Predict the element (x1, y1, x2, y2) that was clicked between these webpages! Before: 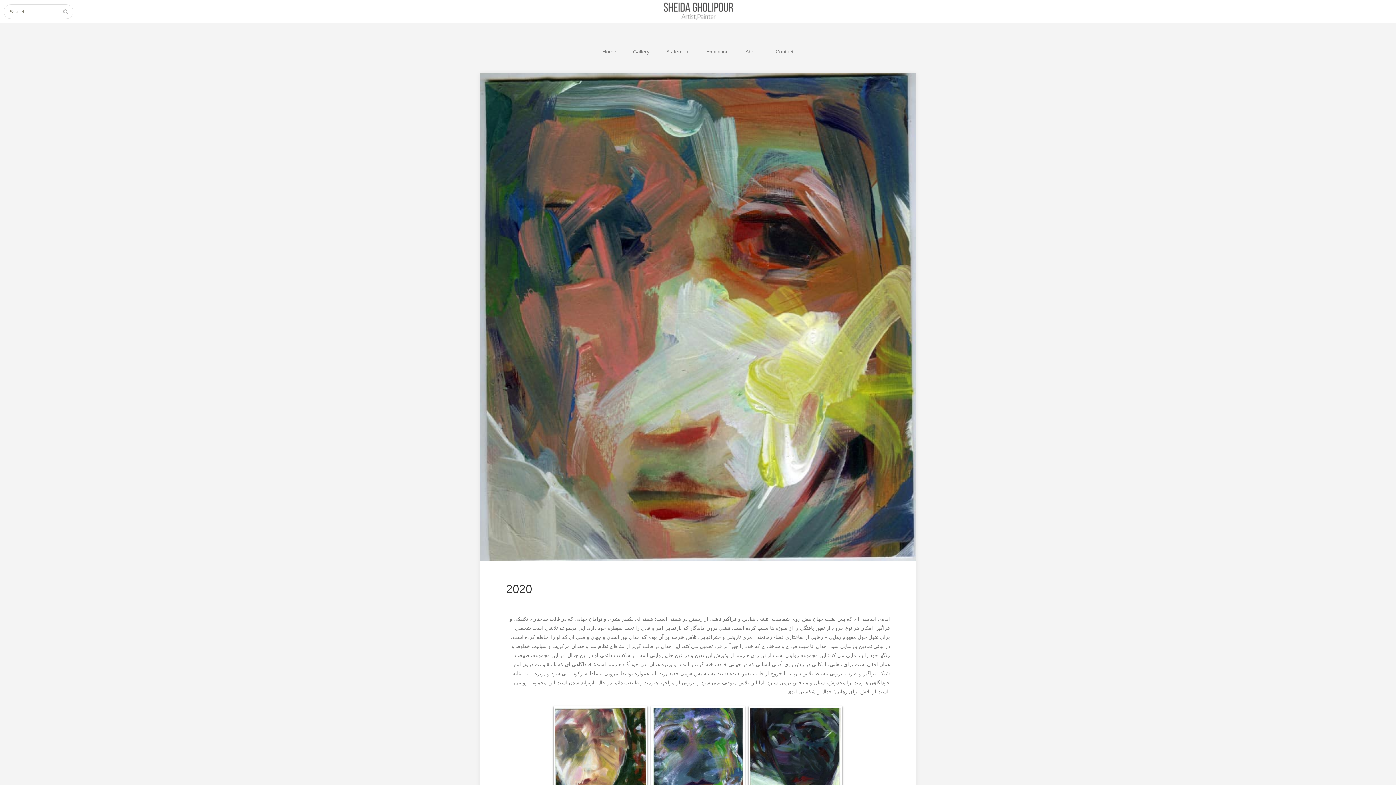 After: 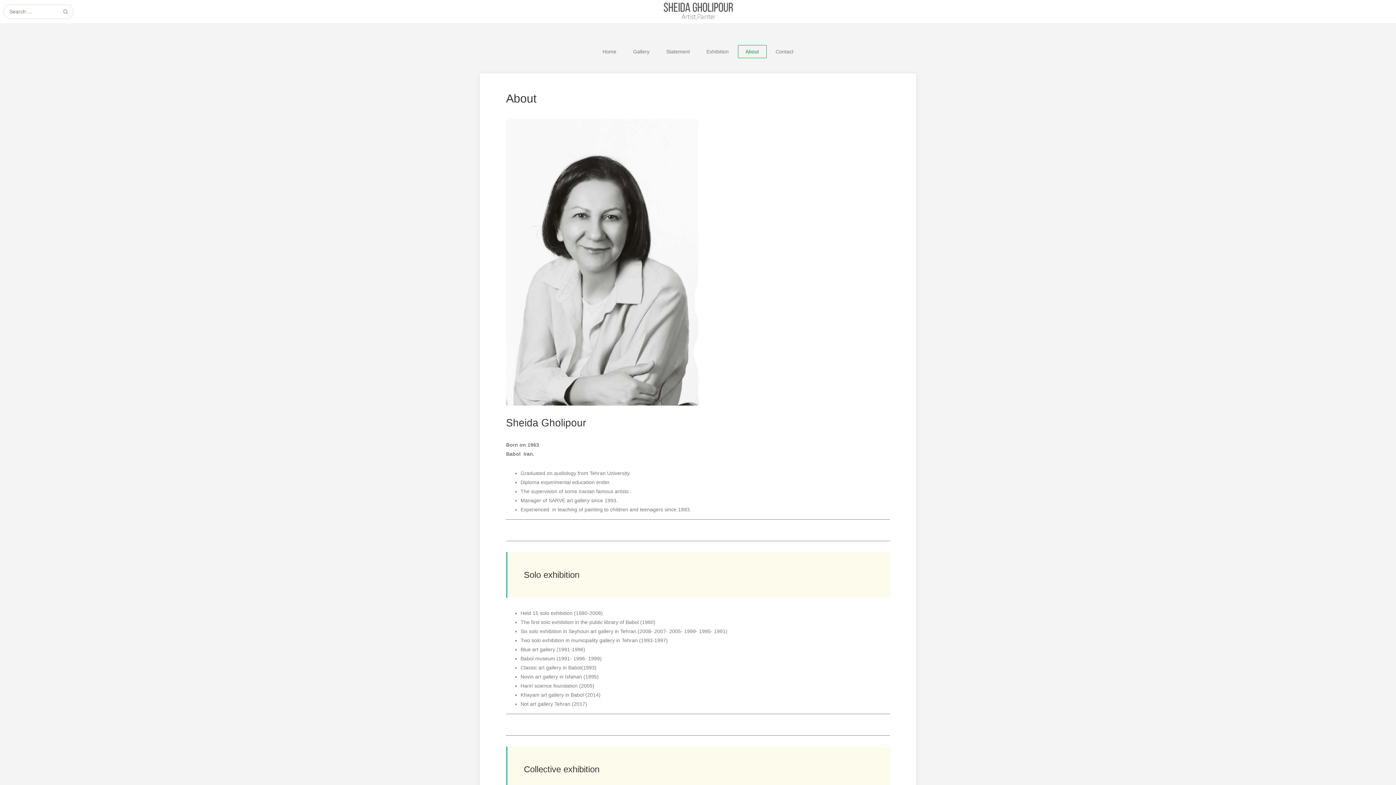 Action: label: About bbox: (738, 45, 766, 58)